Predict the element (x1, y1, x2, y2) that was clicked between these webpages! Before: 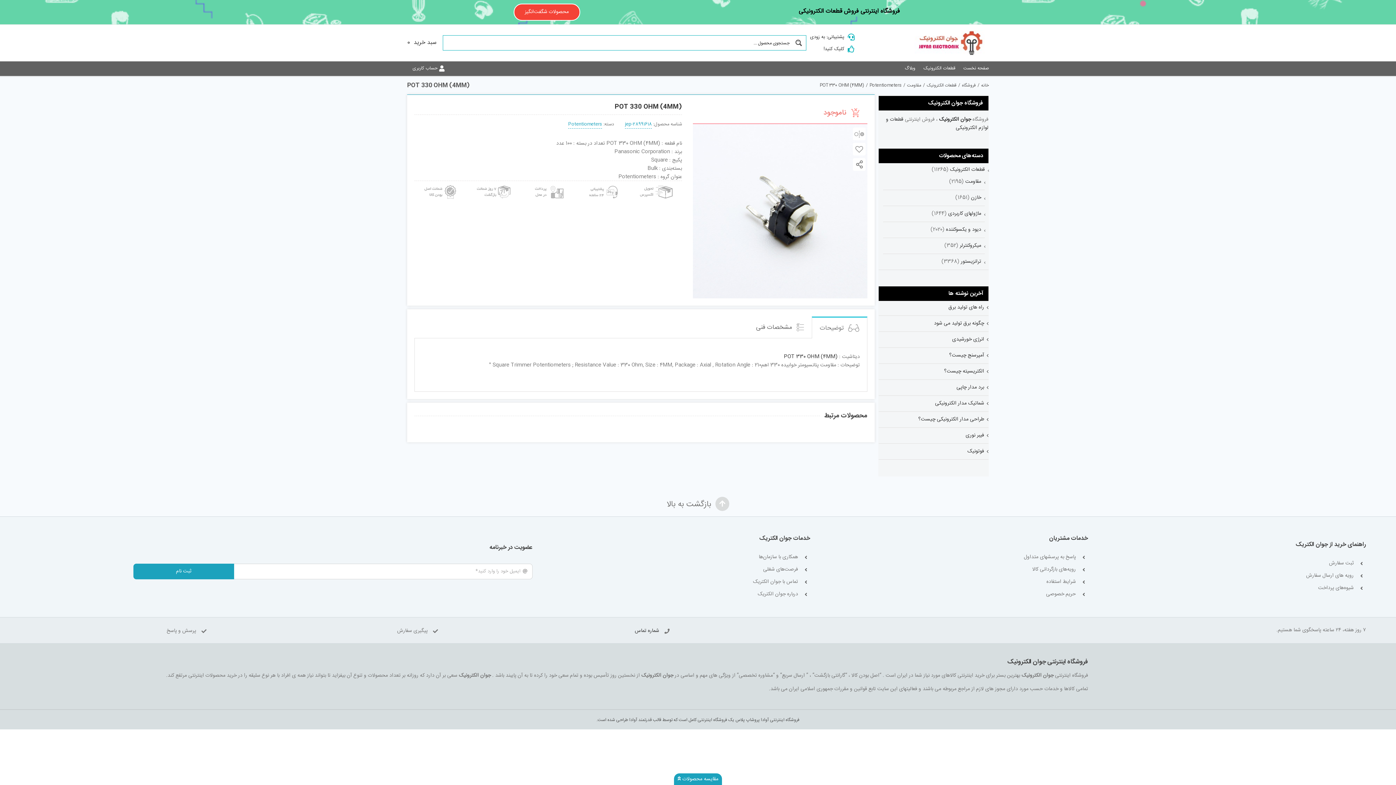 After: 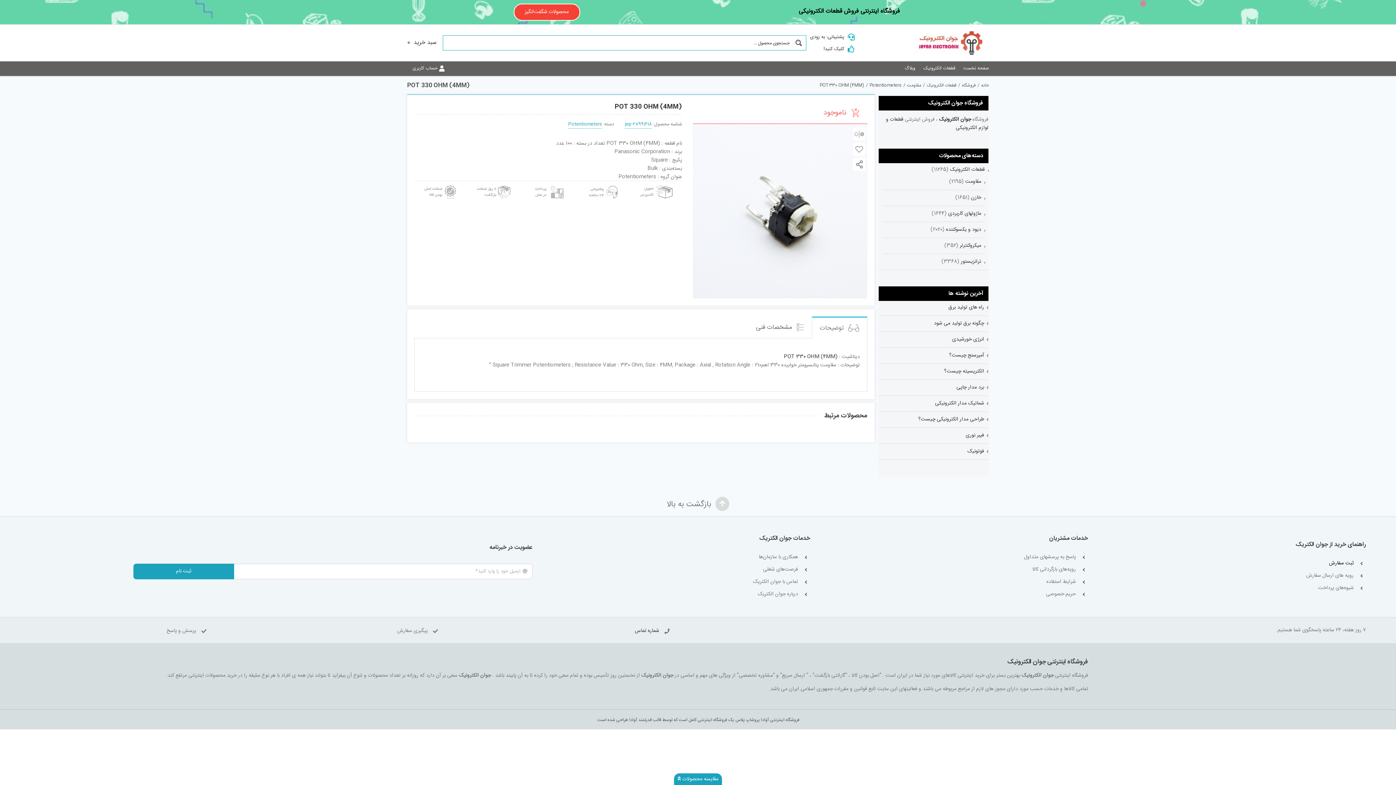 Action: label: ثبت سفارش bbox: (1141, 559, 1354, 568)